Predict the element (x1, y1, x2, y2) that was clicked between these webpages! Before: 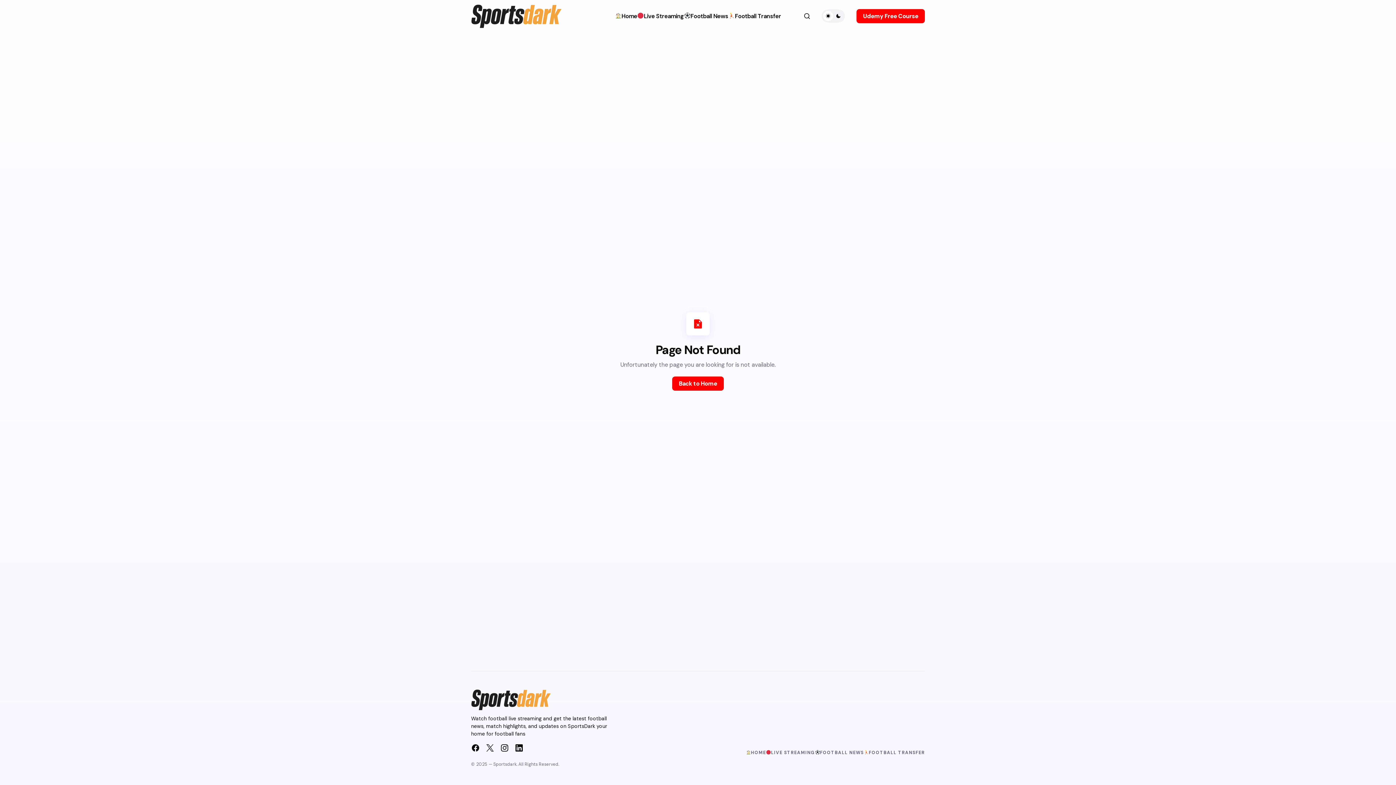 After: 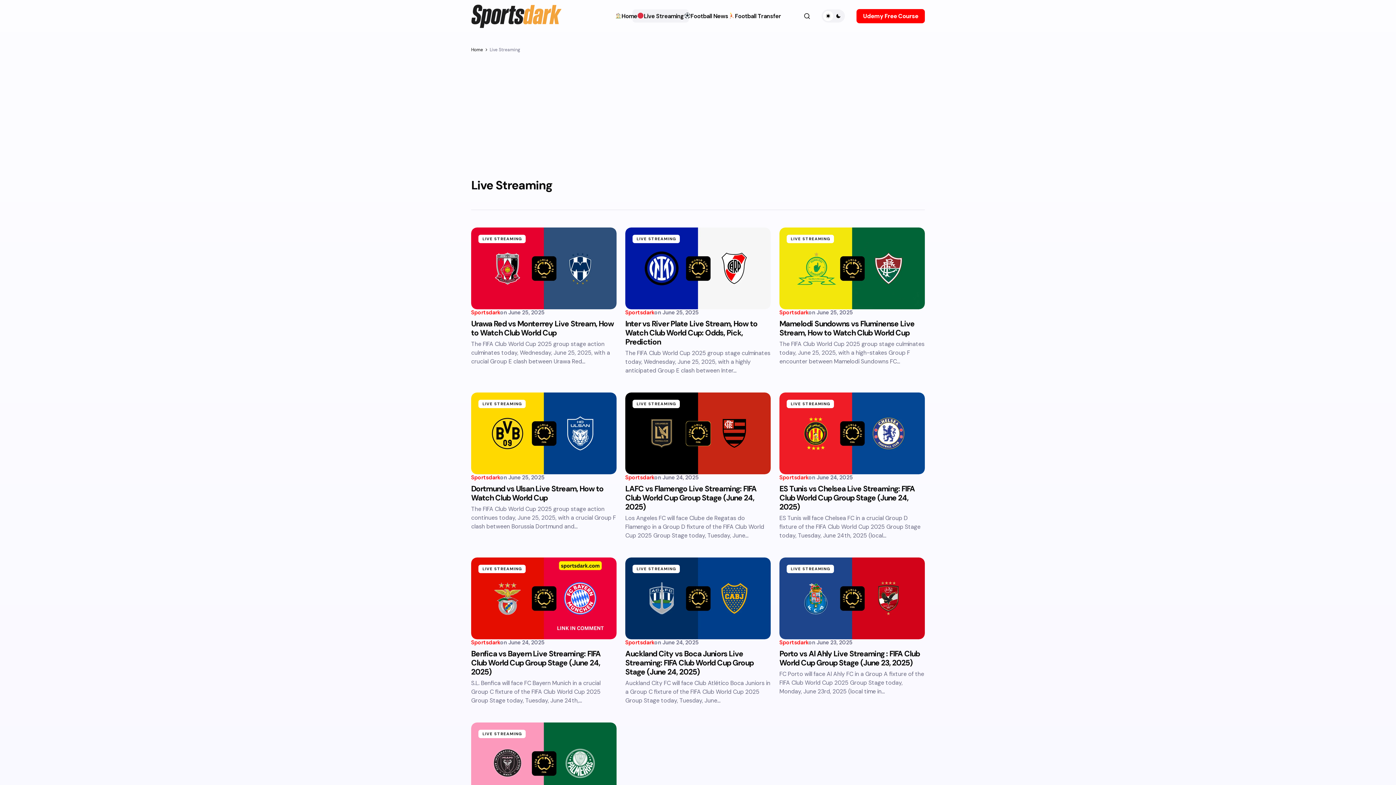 Action: bbox: (637, 0, 684, 32) label: Live Streaming